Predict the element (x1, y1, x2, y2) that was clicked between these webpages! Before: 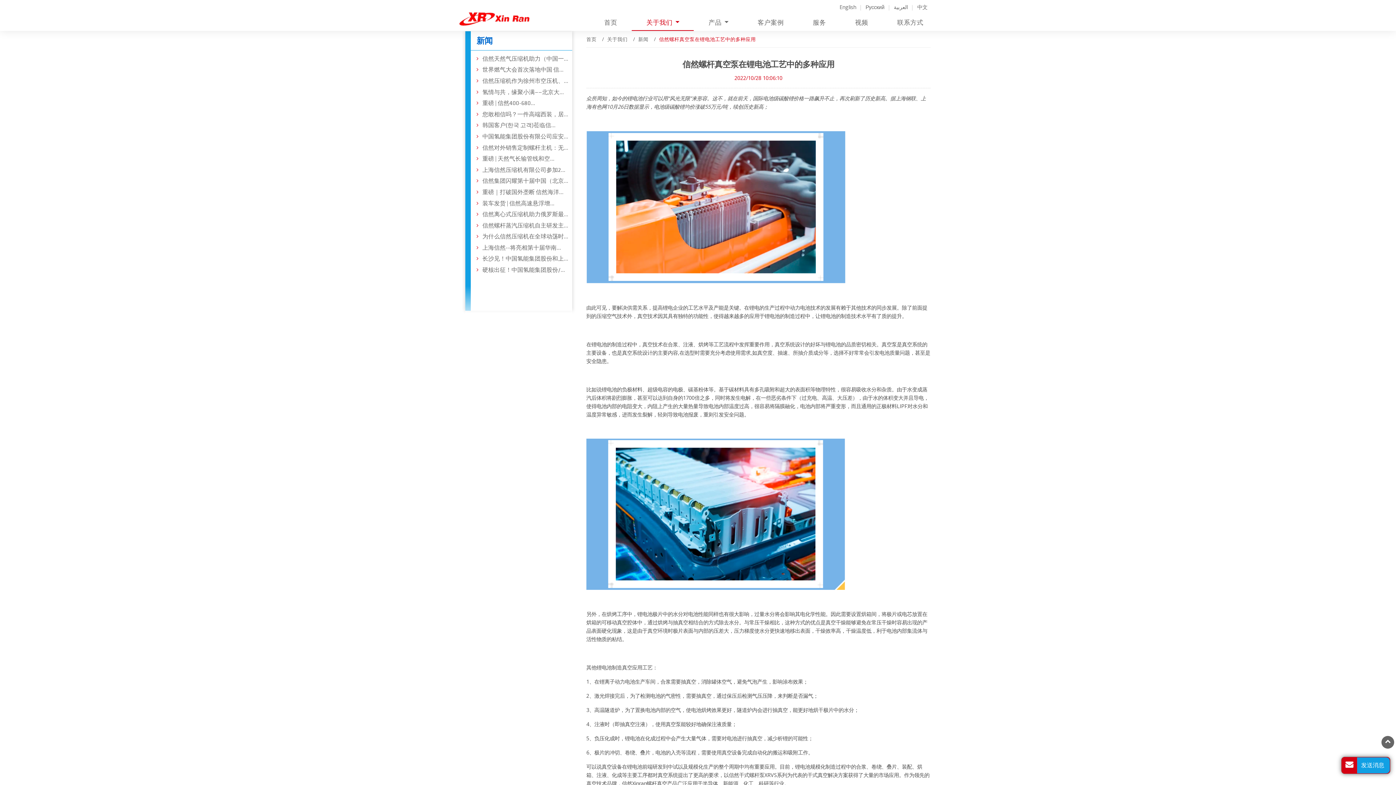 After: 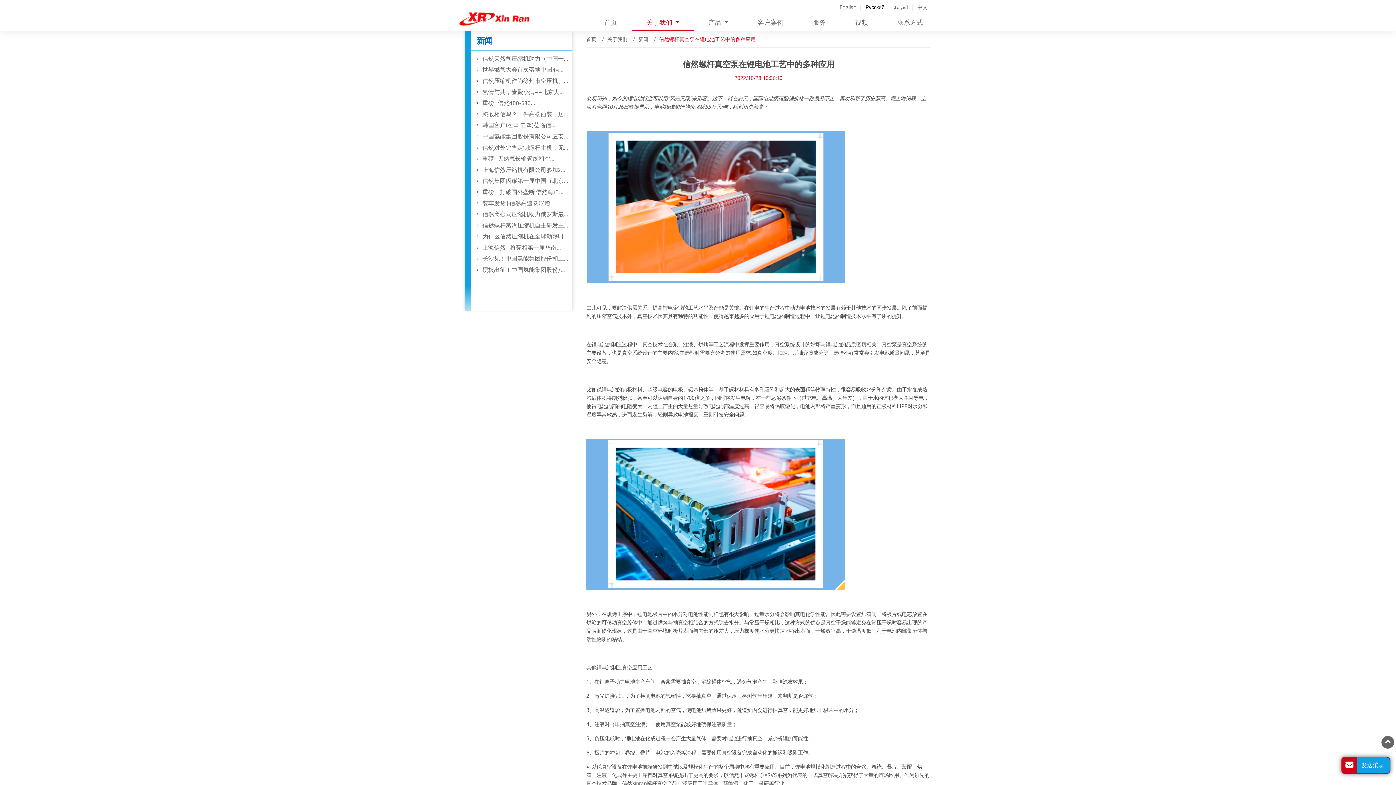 Action: bbox: (861, 3, 889, 10) label: Русский